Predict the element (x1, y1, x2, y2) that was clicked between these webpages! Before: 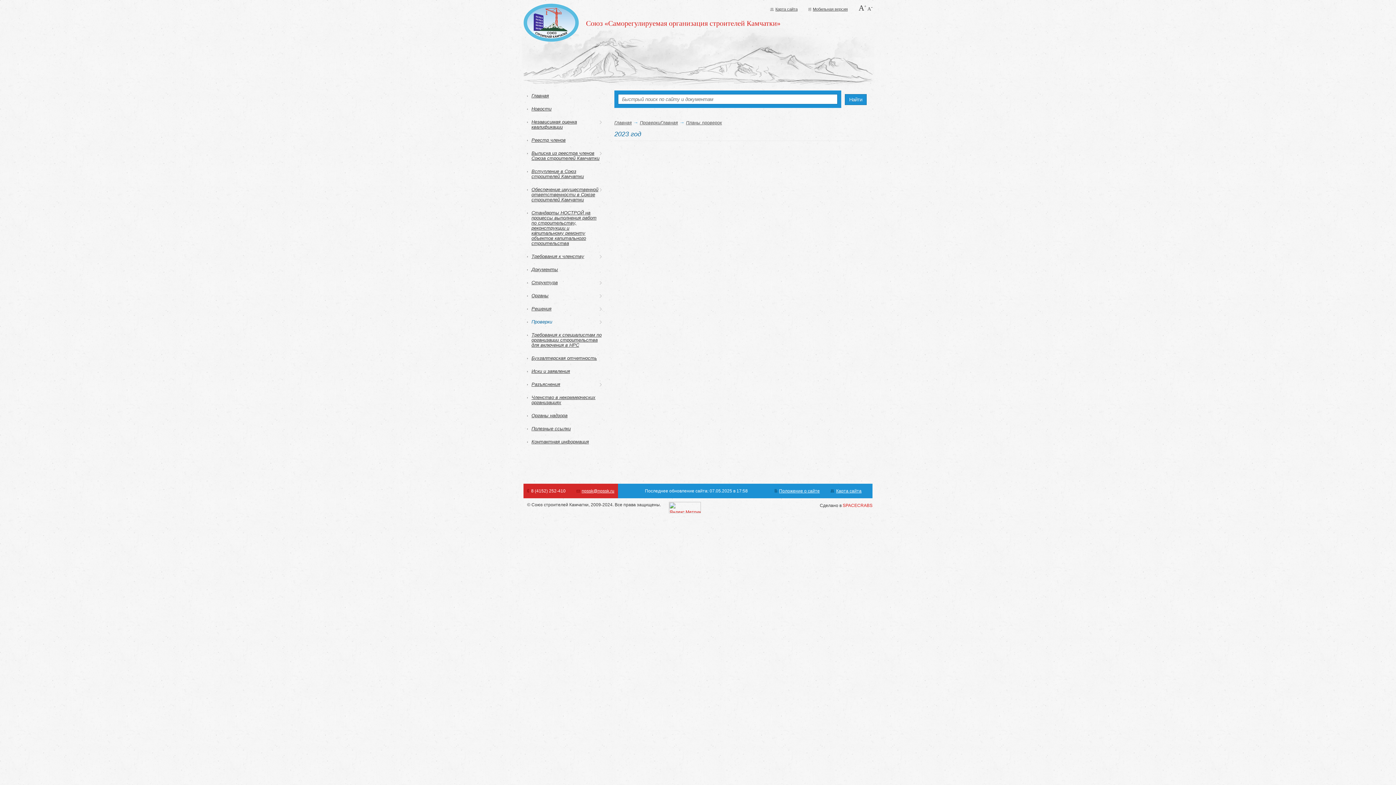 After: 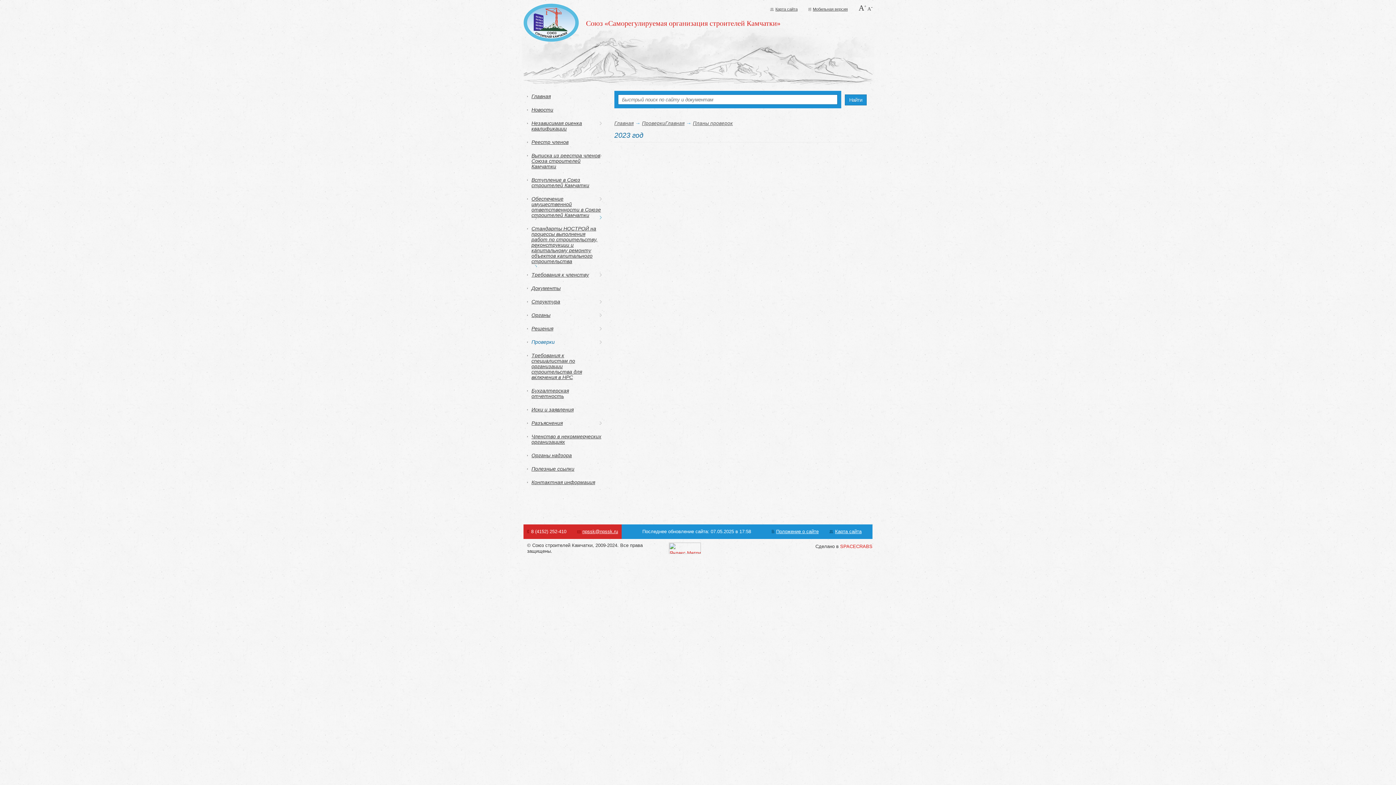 Action: bbox: (858, 3, 866, 12) label: A+